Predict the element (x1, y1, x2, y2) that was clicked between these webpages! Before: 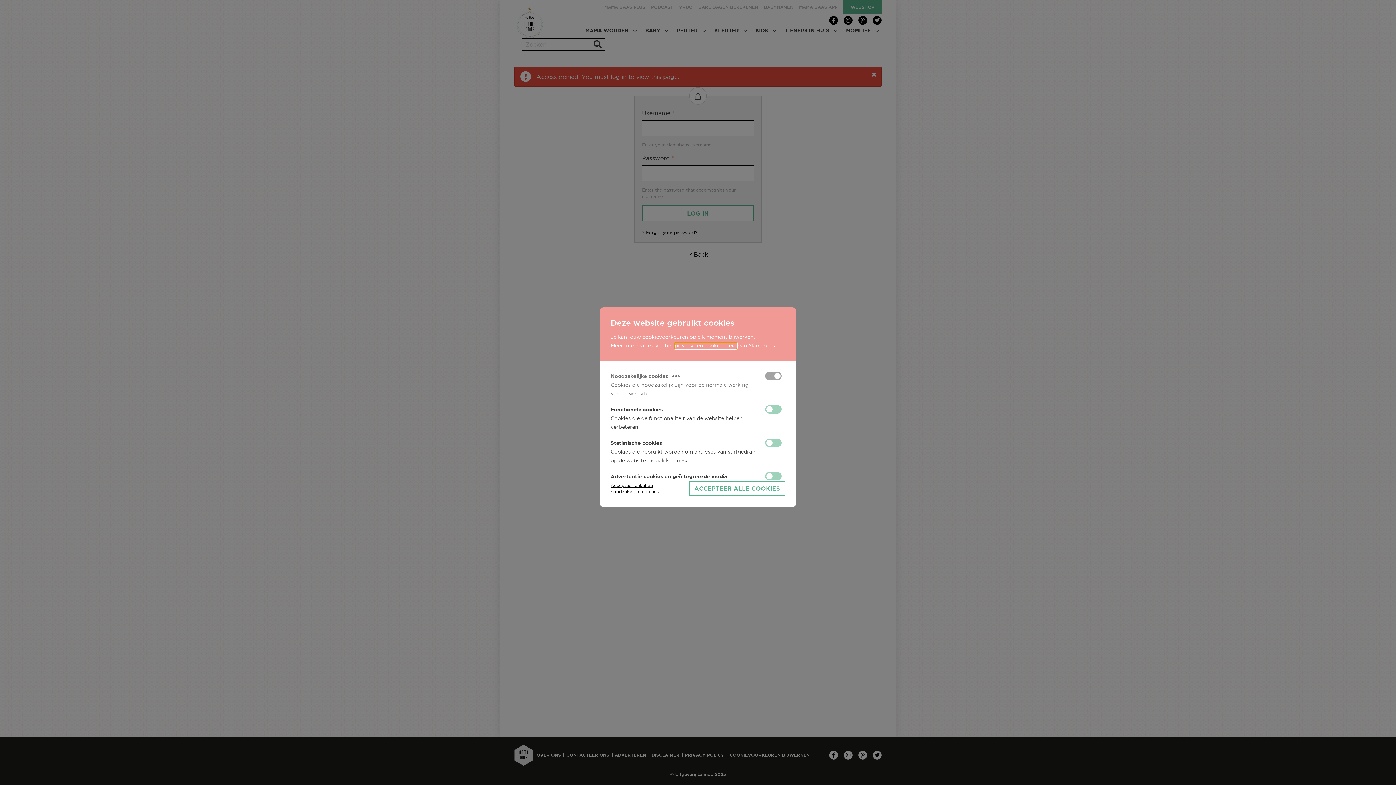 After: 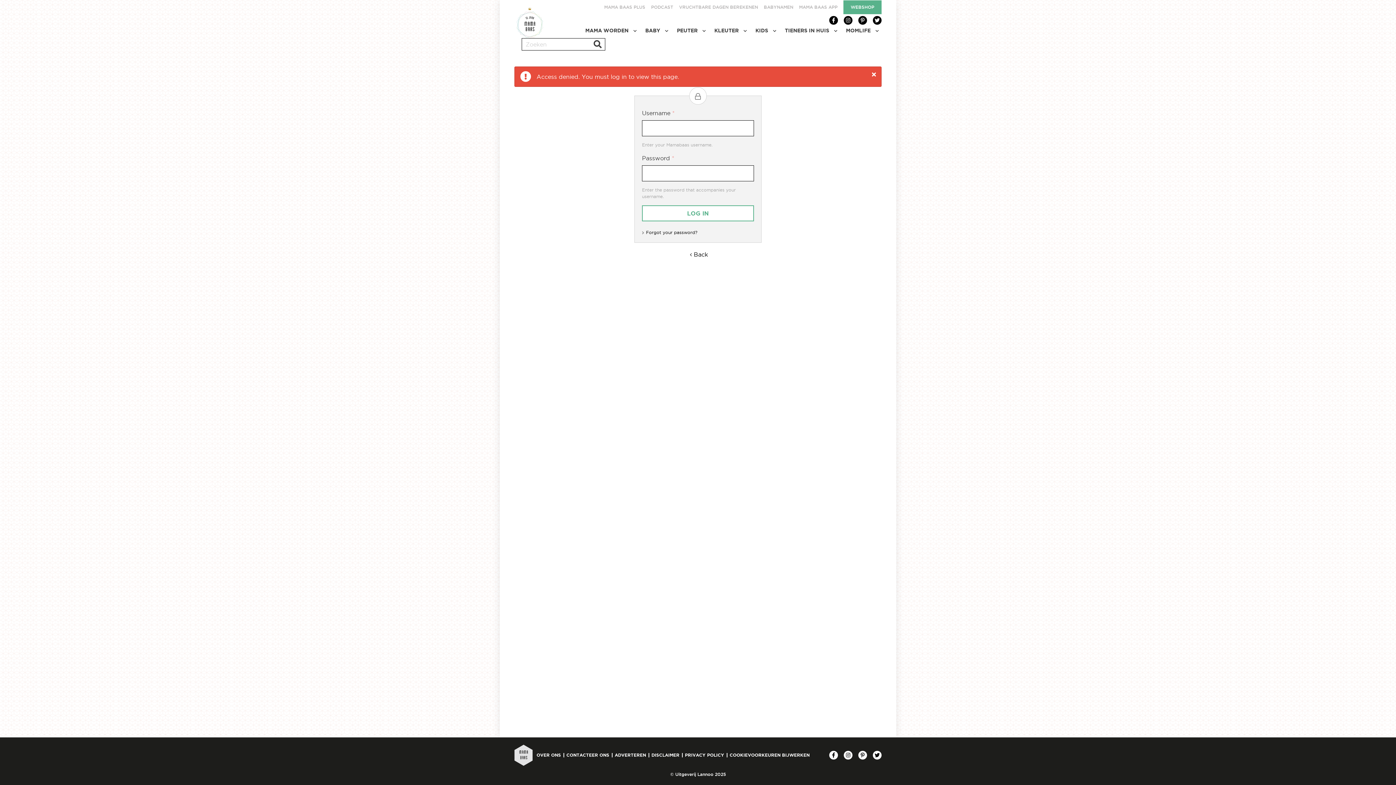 Action: bbox: (689, 480, 785, 496) label: ACCEPTEER ALLE COOKIES